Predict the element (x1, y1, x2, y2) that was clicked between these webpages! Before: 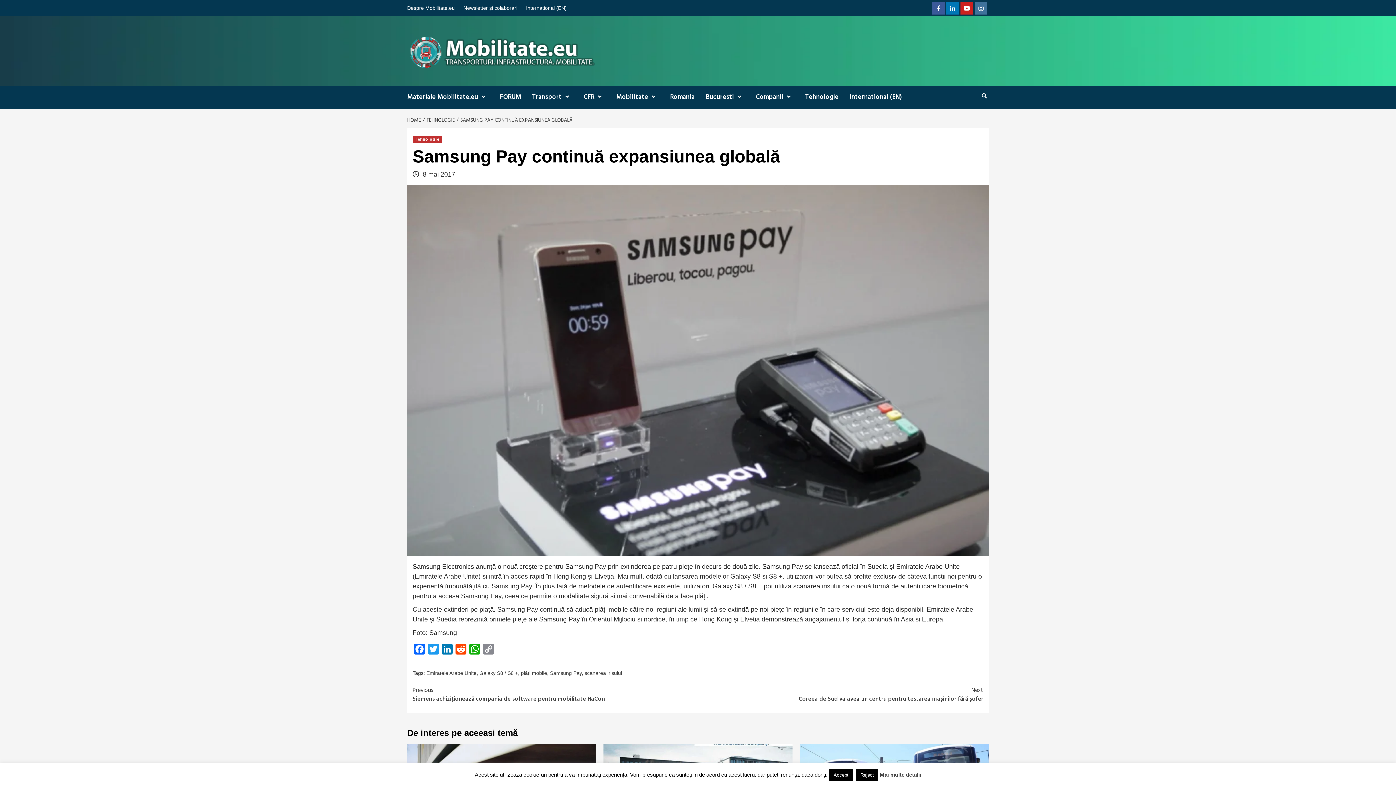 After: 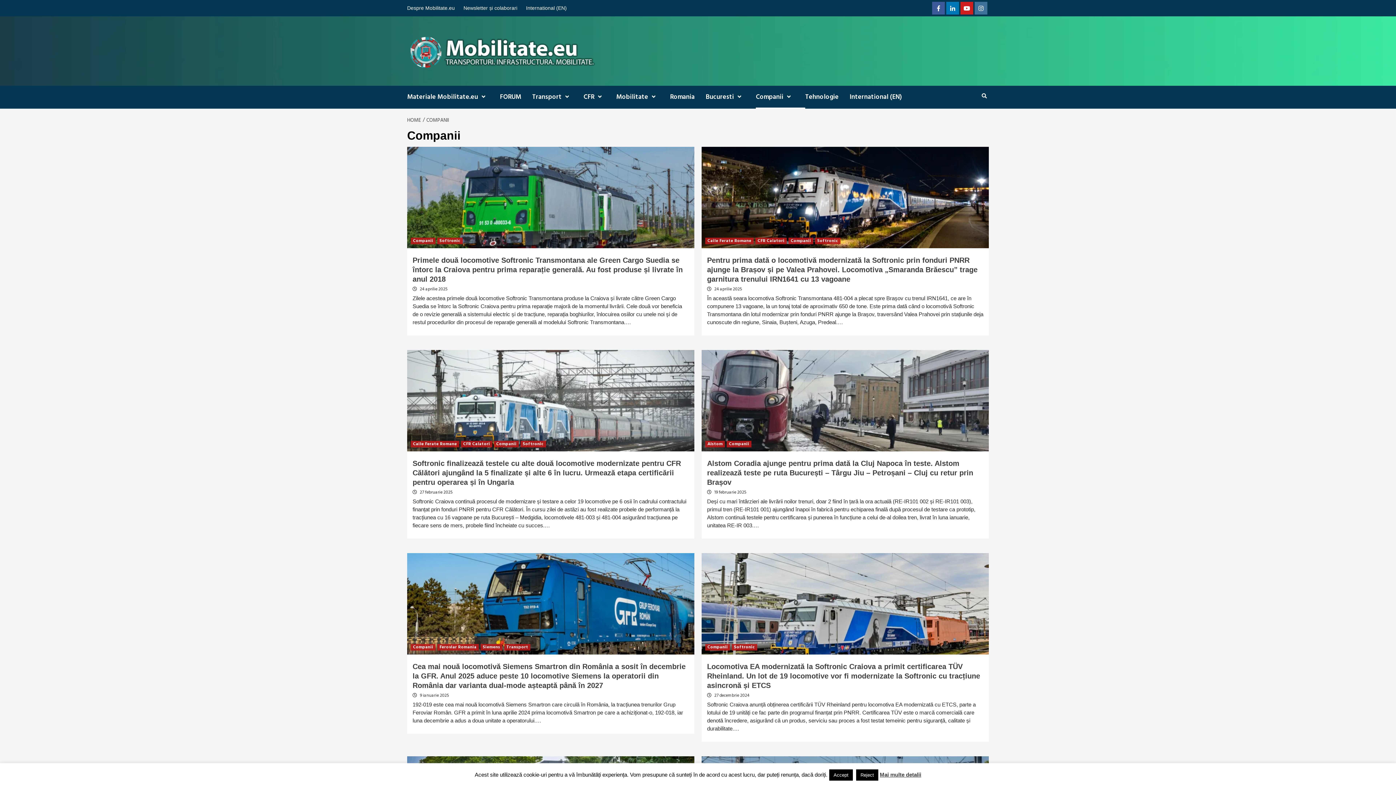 Action: bbox: (783, 96, 794, 97)